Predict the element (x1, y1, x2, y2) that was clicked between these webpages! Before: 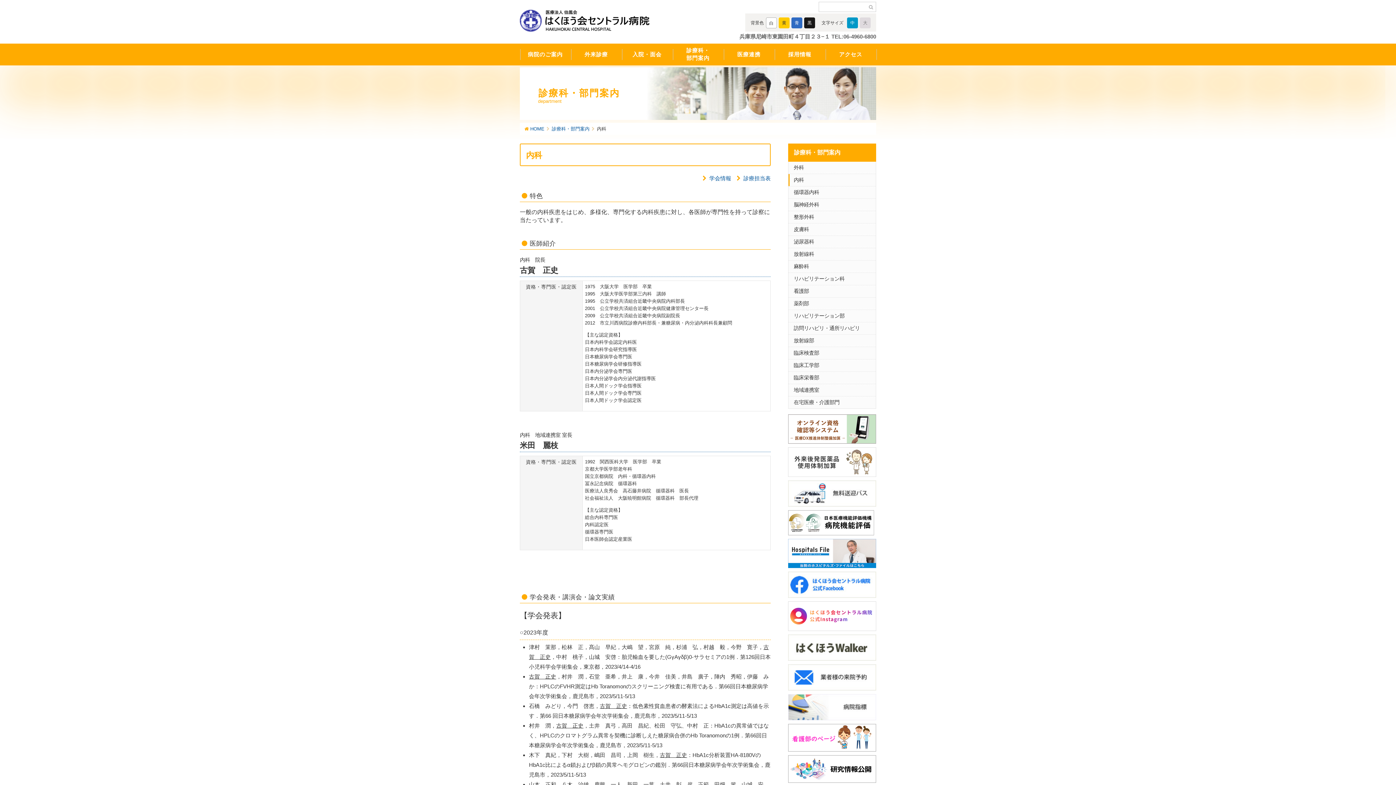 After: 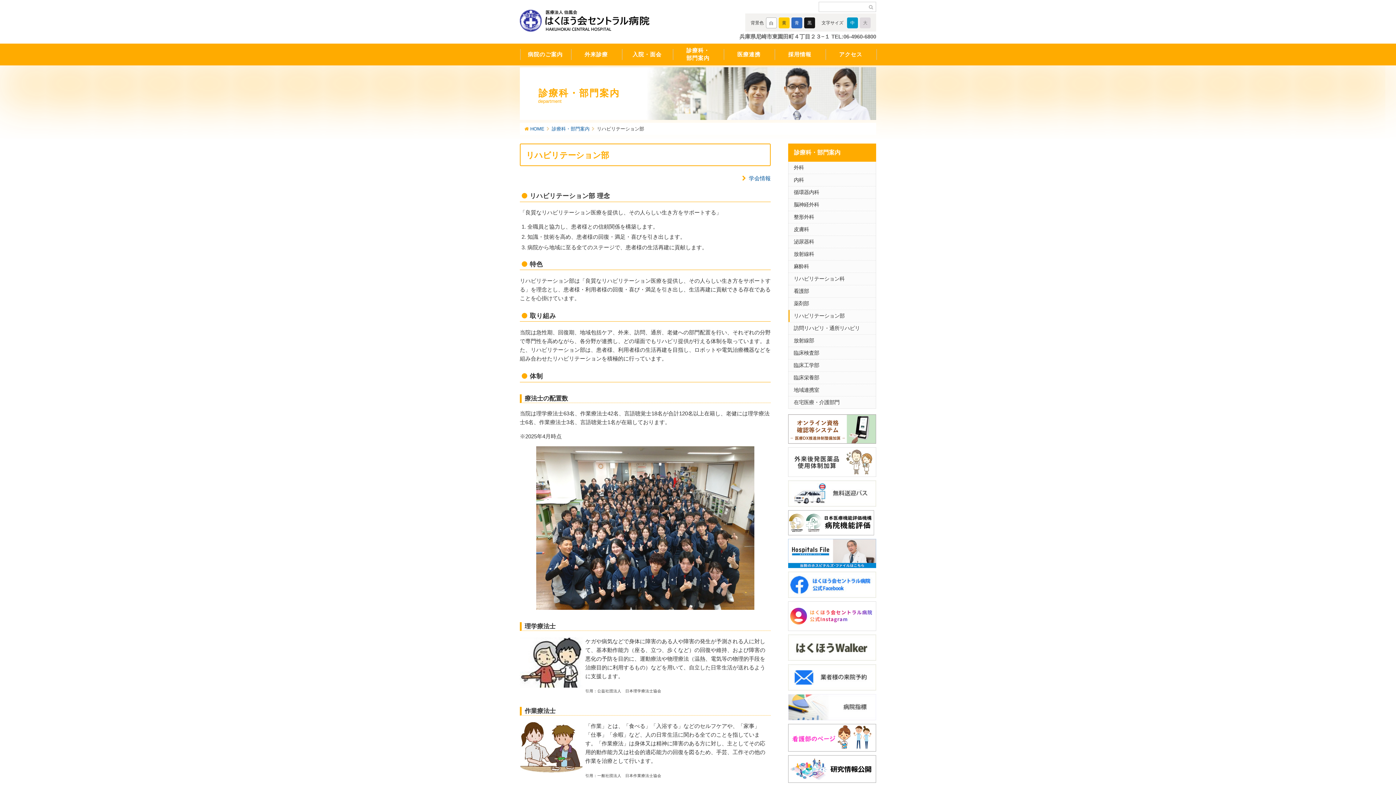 Action: label: リハビリテーション部 bbox: (788, 310, 876, 322)